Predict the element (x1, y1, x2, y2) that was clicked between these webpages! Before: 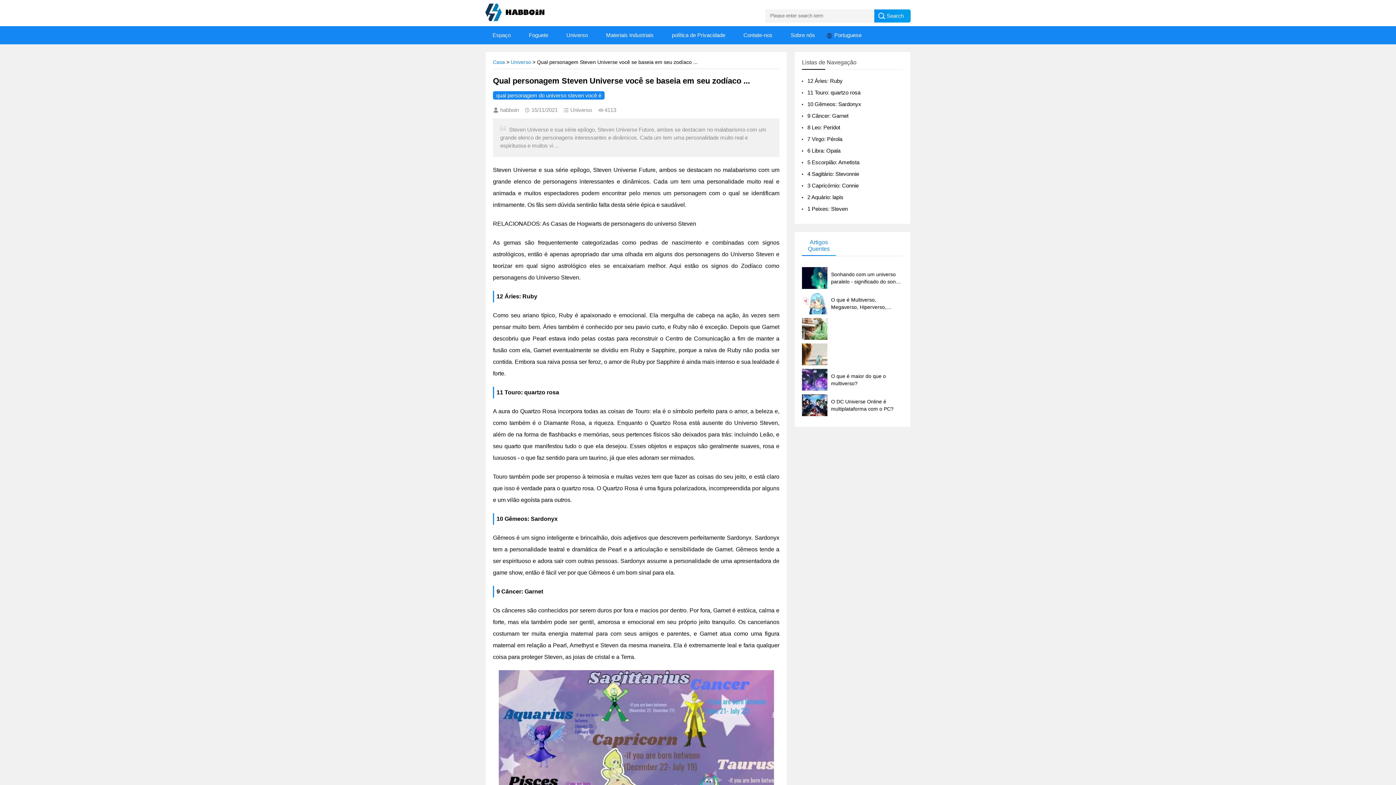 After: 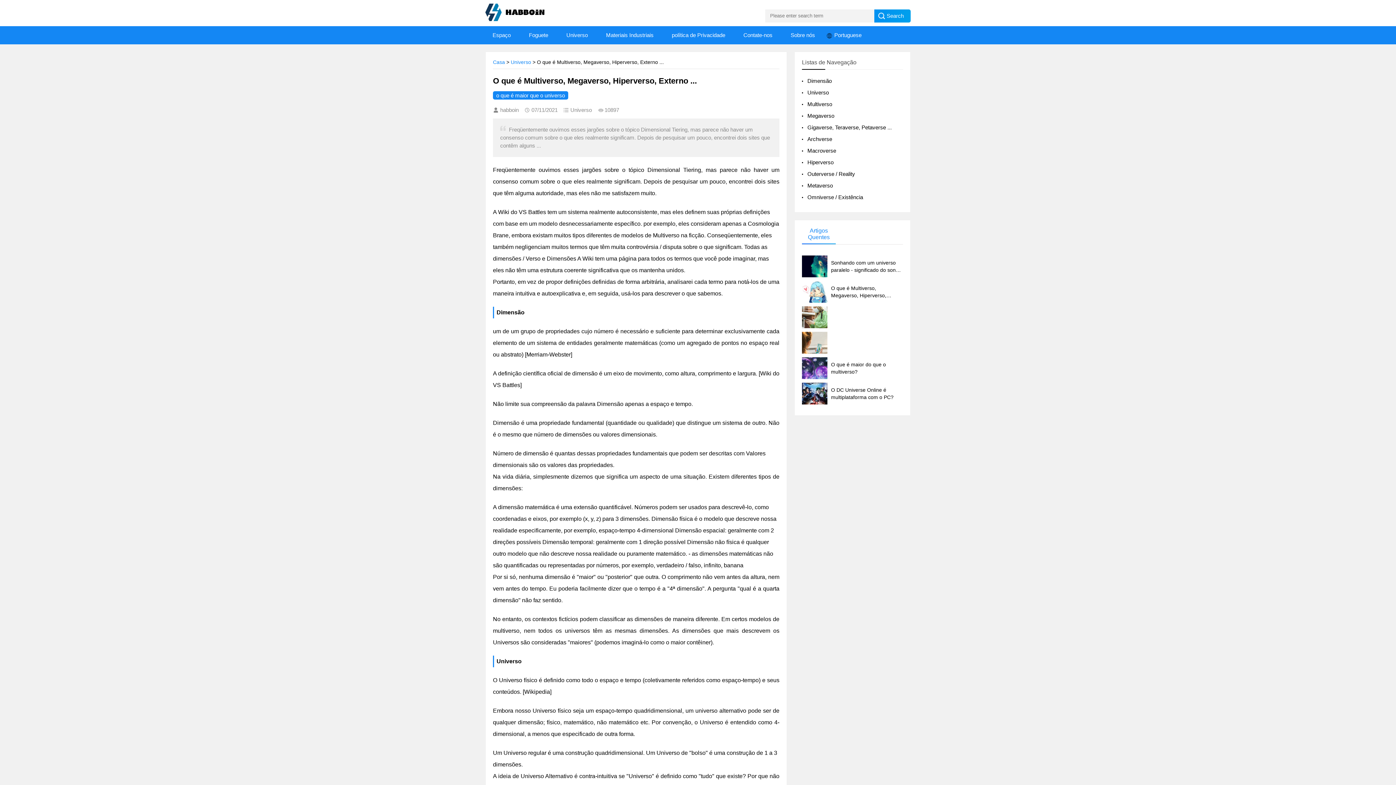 Action: bbox: (802, 296, 903, 310) label: O que é Multiverso, Megaverso, Hiperverso, Externo ...